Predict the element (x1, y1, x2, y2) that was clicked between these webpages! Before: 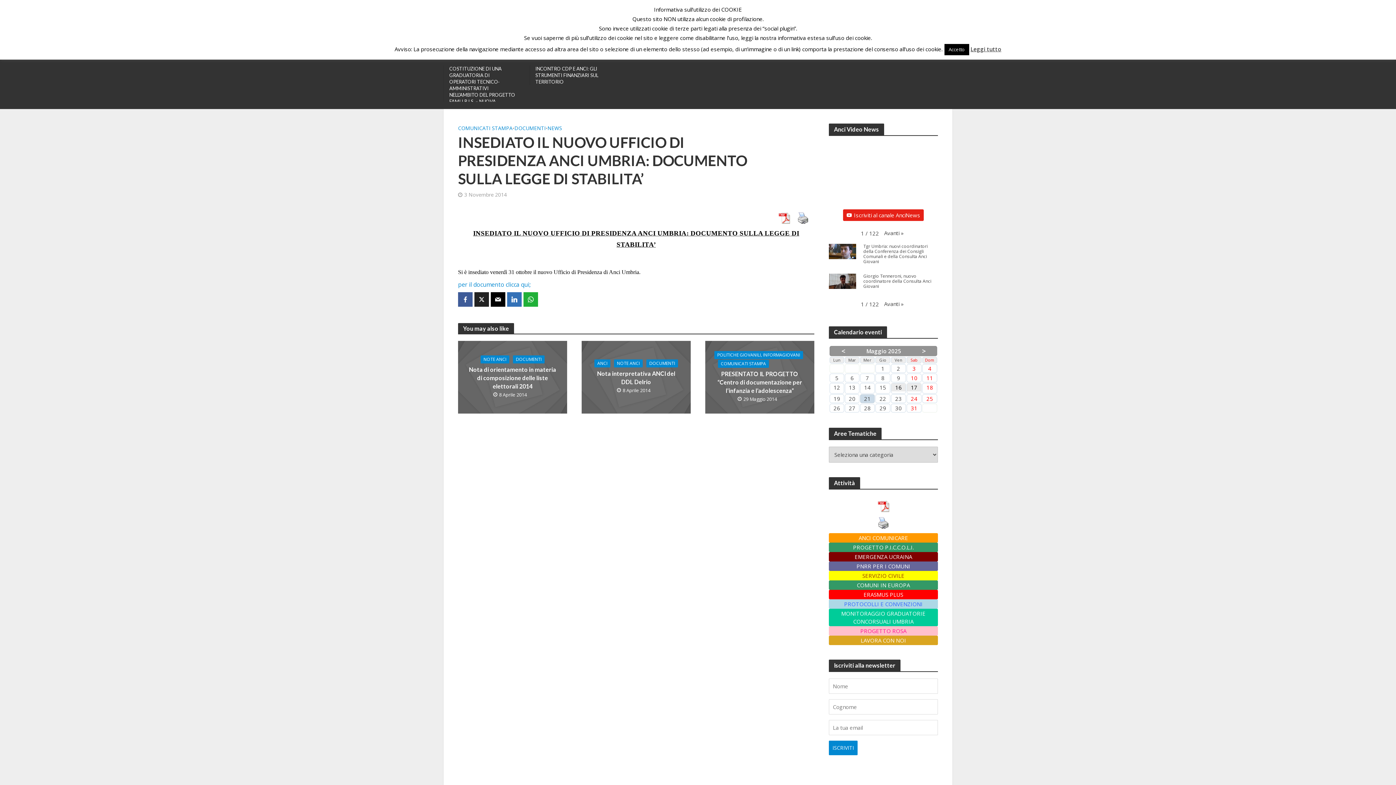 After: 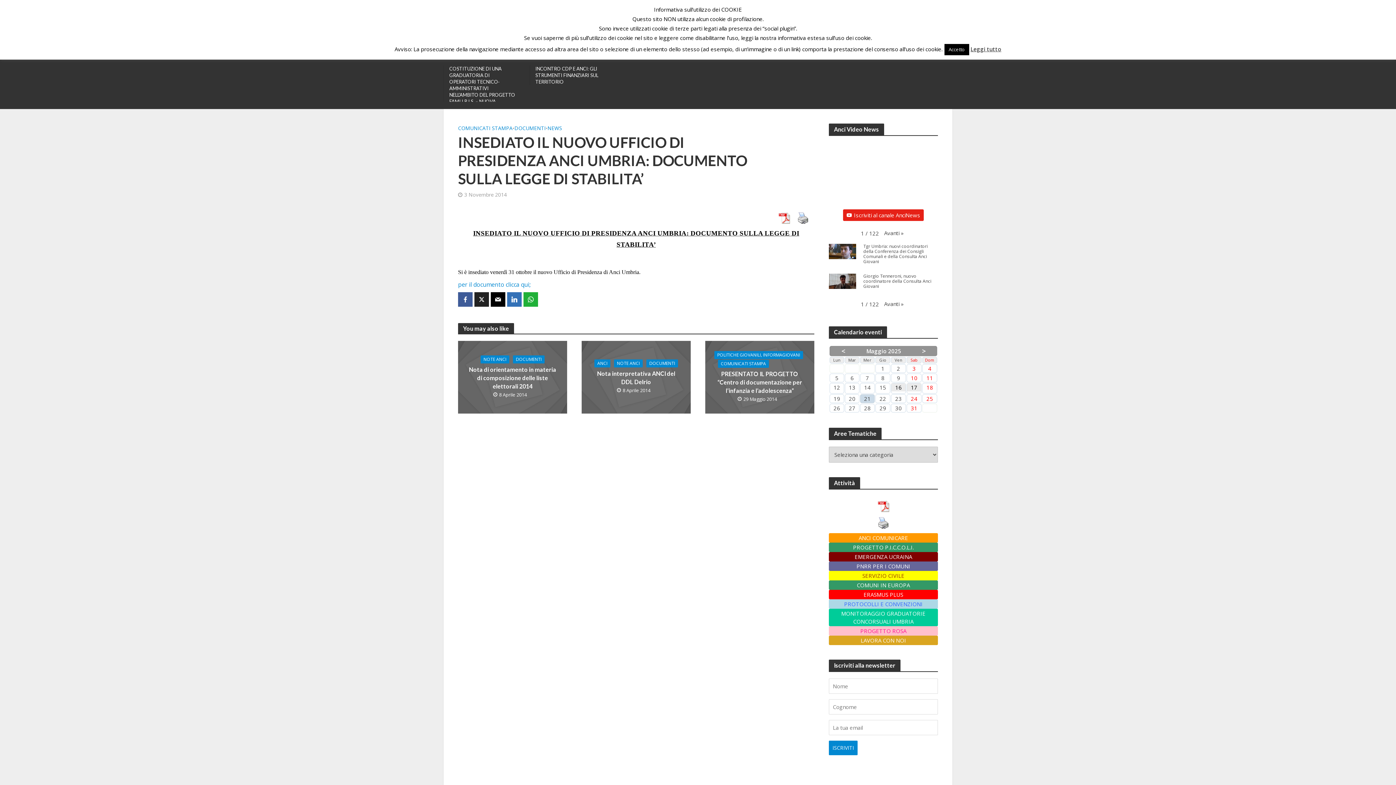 Action: label: PROGETTO ROSA bbox: (829, 626, 938, 635)